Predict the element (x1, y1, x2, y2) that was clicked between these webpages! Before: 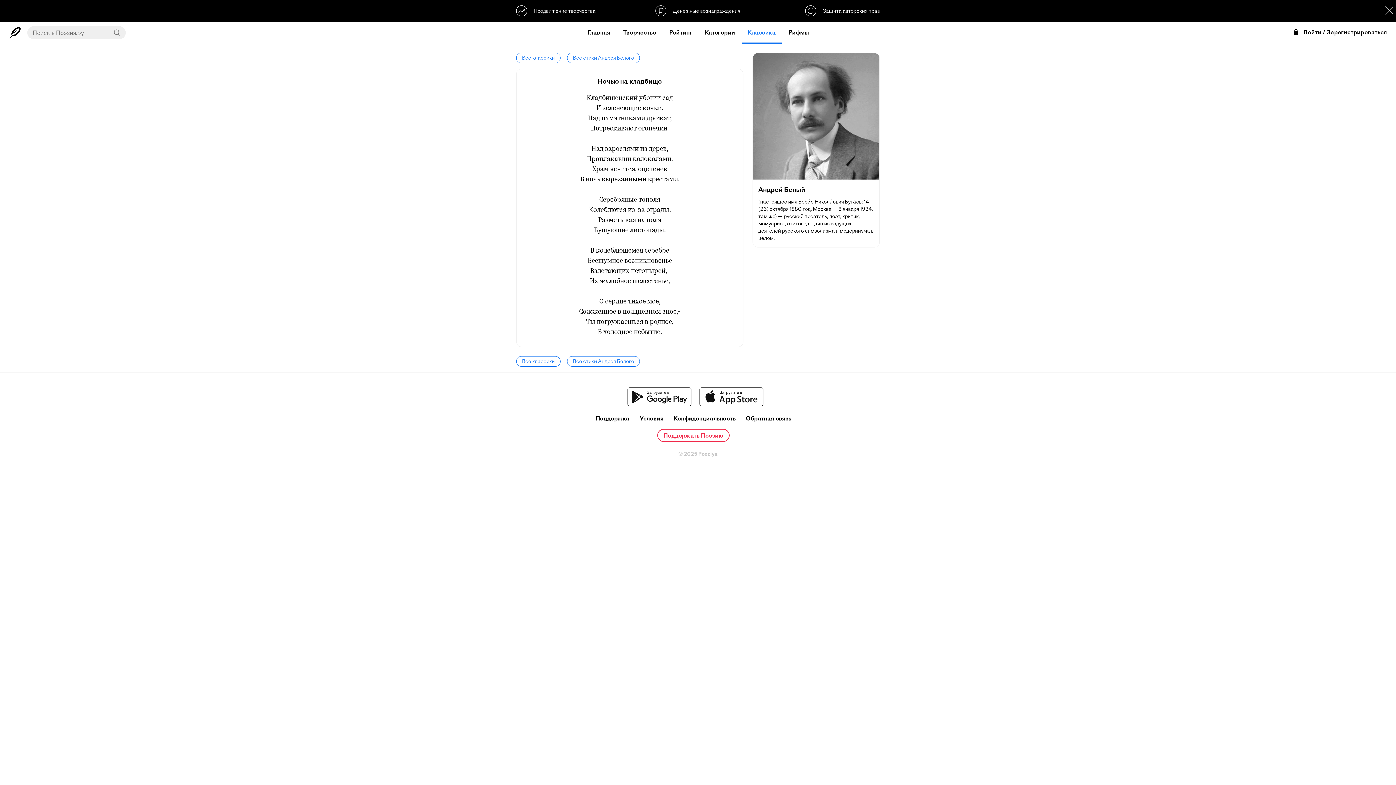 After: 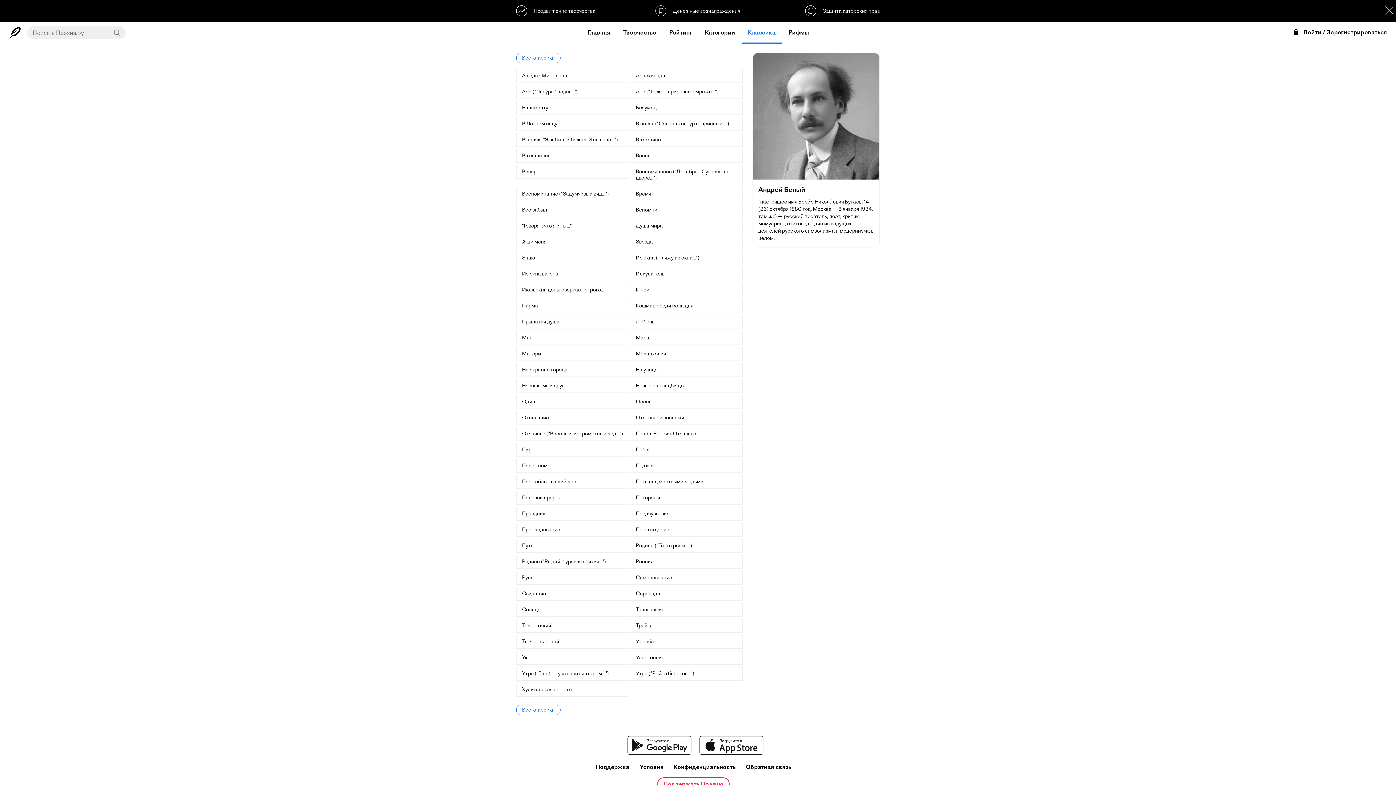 Action: label: Все стихи Андрея Белого bbox: (567, 356, 640, 366)